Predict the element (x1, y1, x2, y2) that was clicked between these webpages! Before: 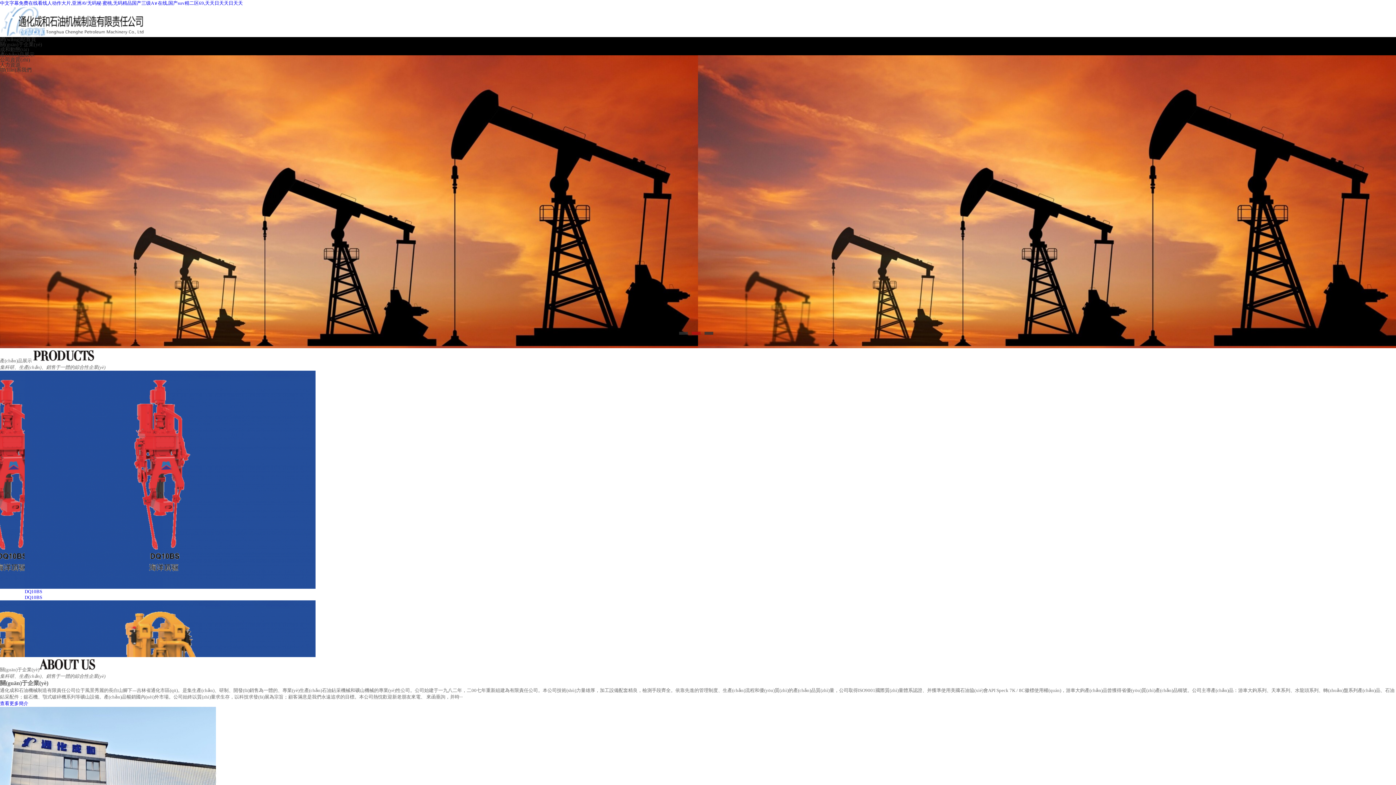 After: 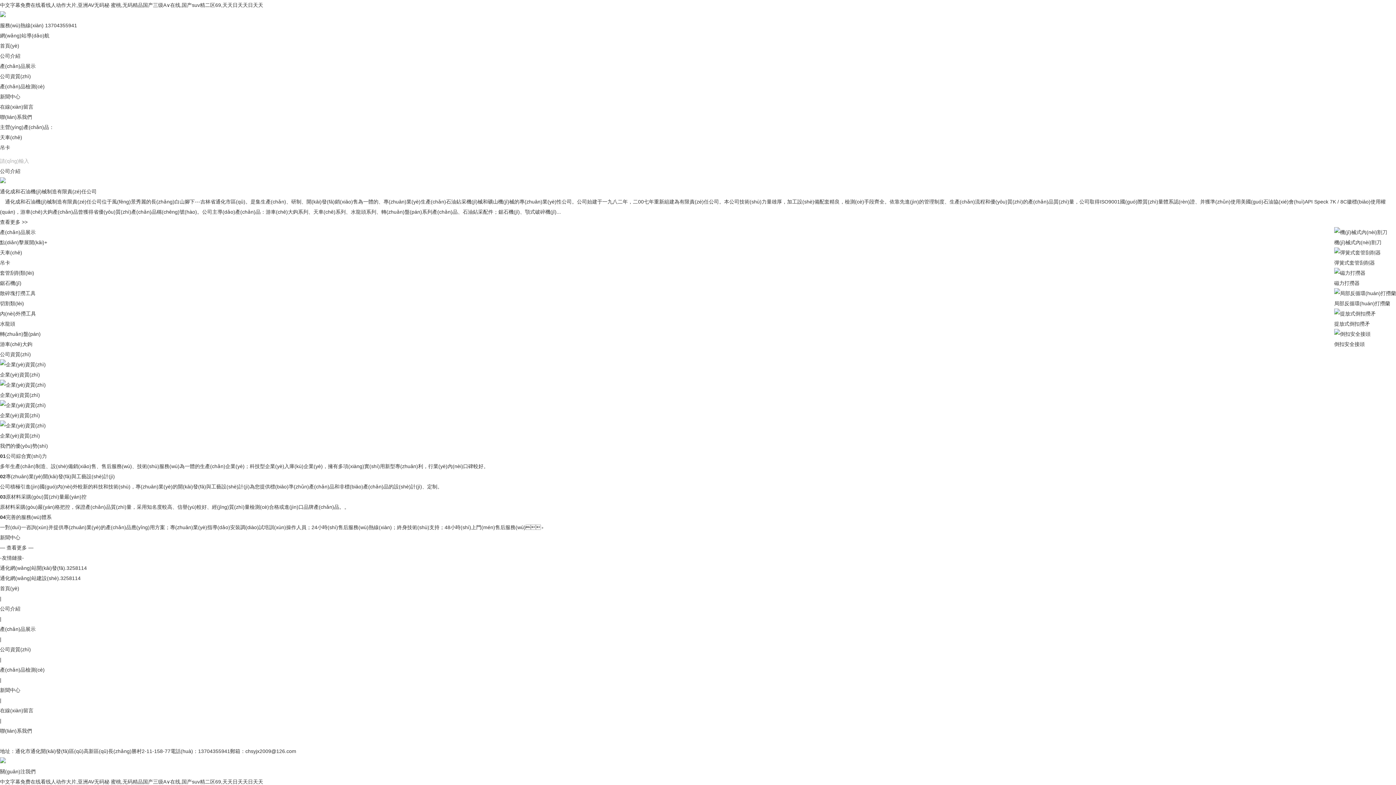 Action: label: 中文字幕免费在线看线人动作大片,亚洲AV无码秘 蜜桃,无码精品国产三级A∨在线,国产suv精二区69,天天日天天日天天 bbox: (0, 0, 242, 5)